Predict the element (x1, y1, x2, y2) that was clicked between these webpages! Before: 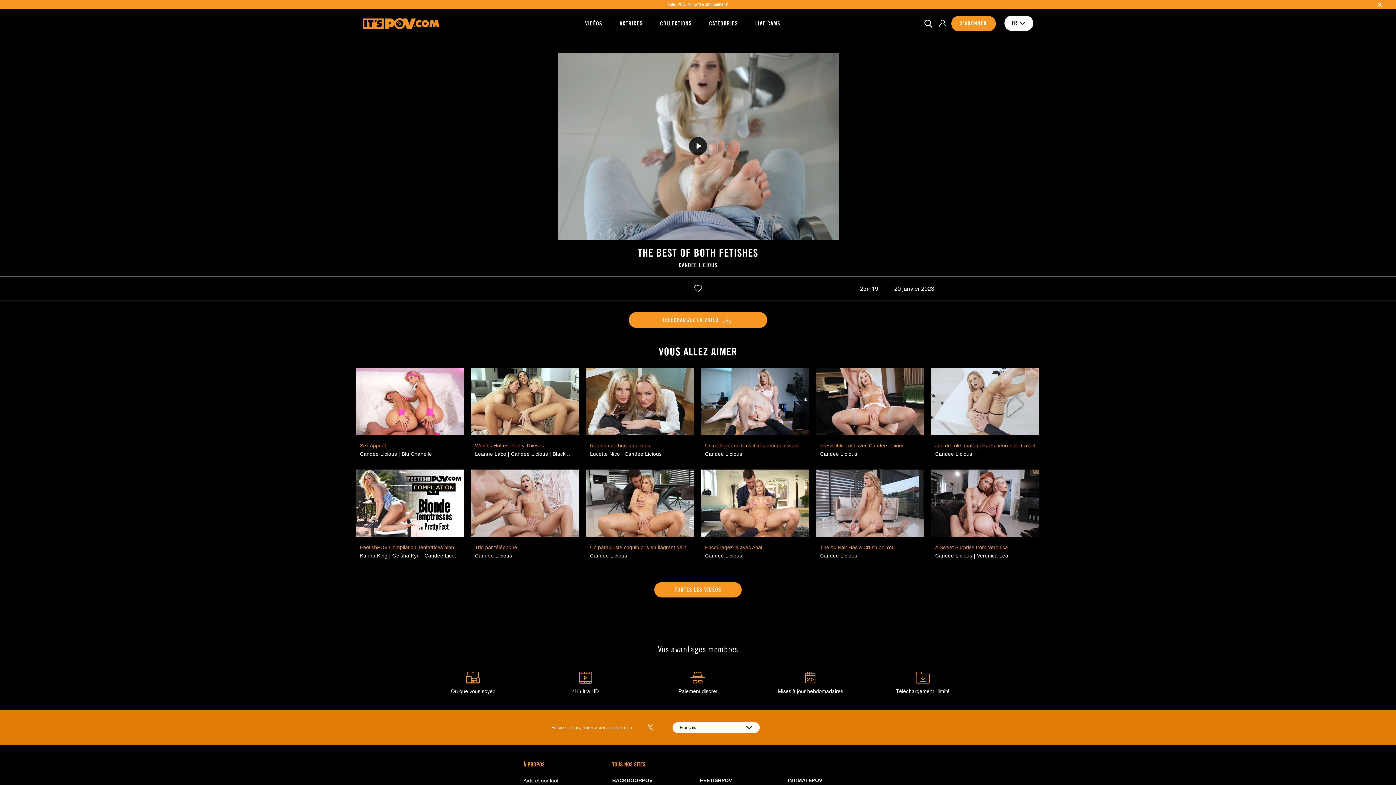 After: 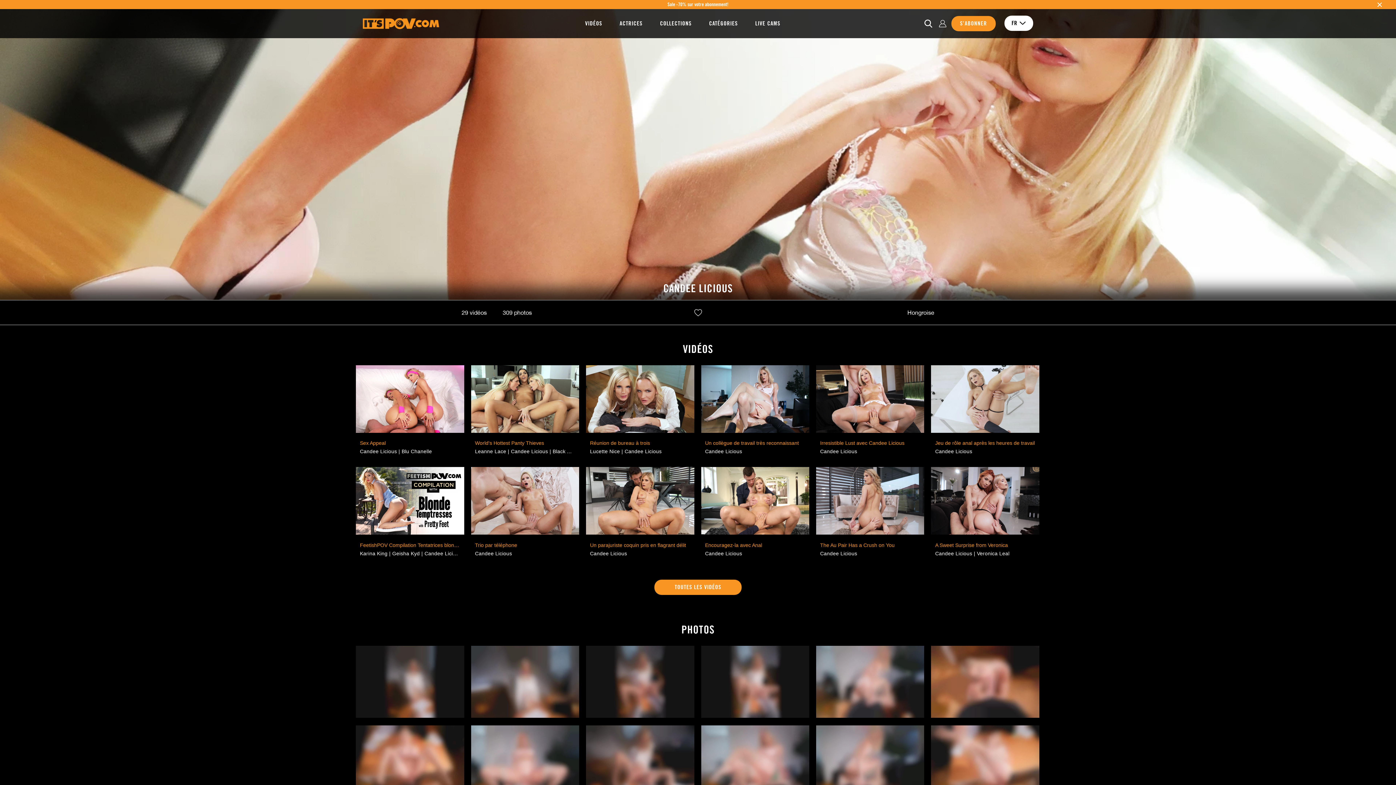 Action: label: Candee Licious bbox: (820, 553, 857, 559)